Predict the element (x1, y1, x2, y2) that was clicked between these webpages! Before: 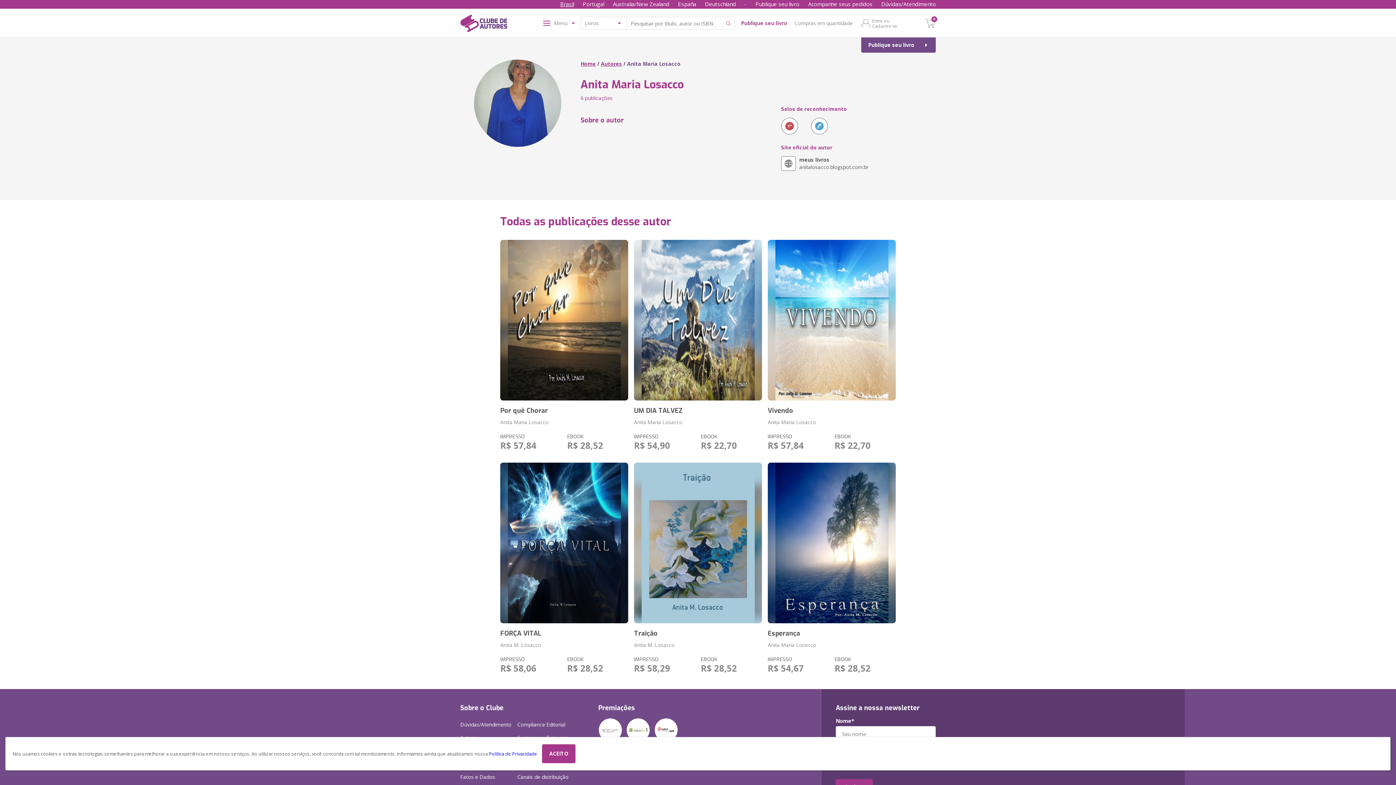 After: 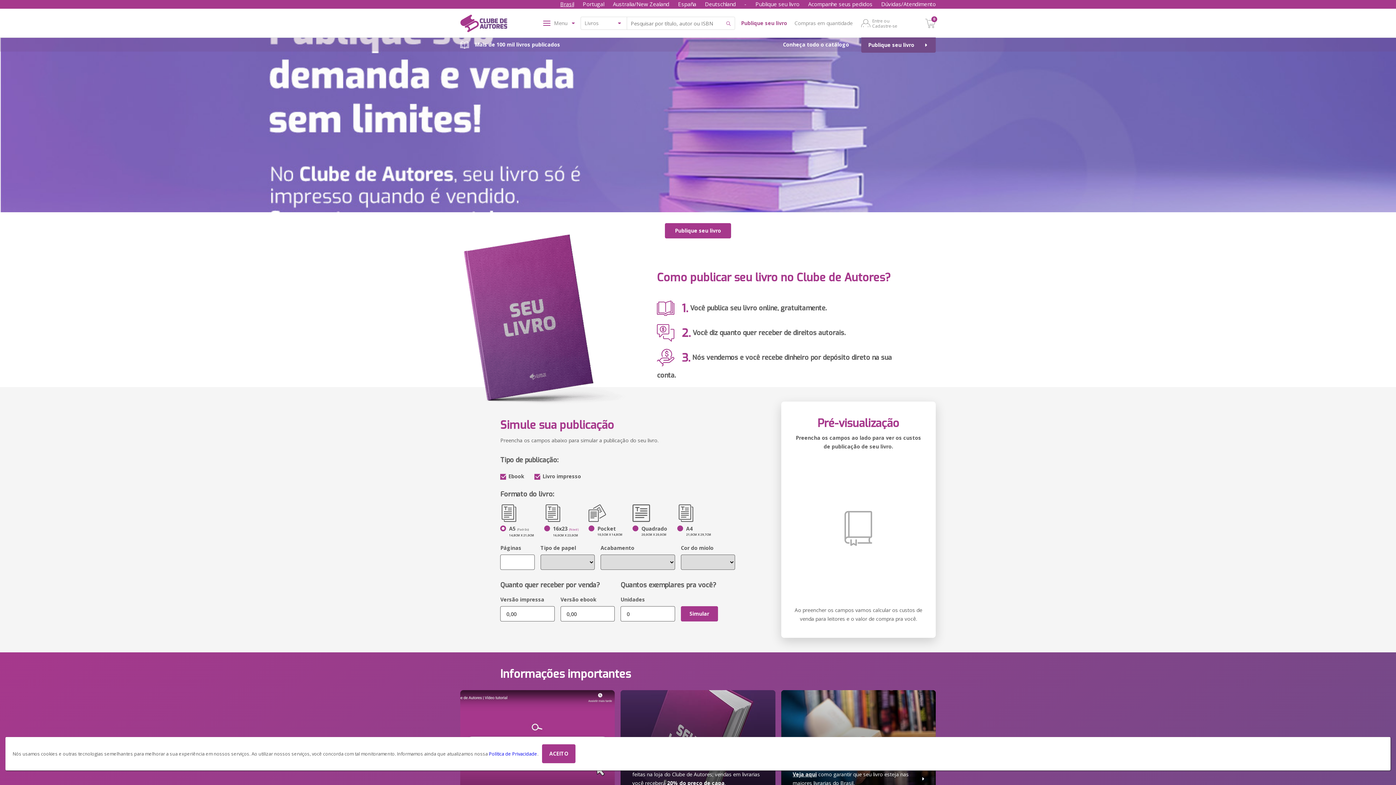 Action: label: Home bbox: (580, 60, 596, 67)